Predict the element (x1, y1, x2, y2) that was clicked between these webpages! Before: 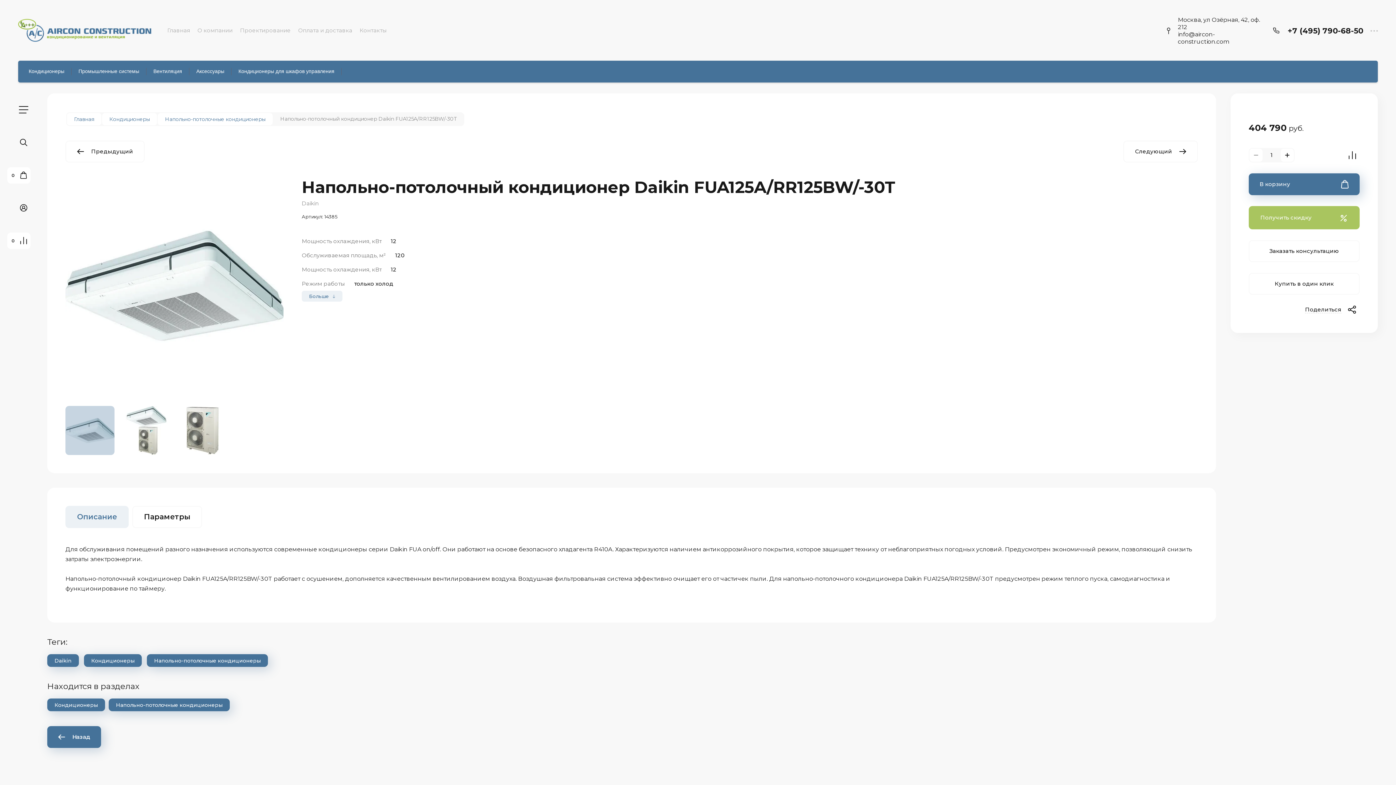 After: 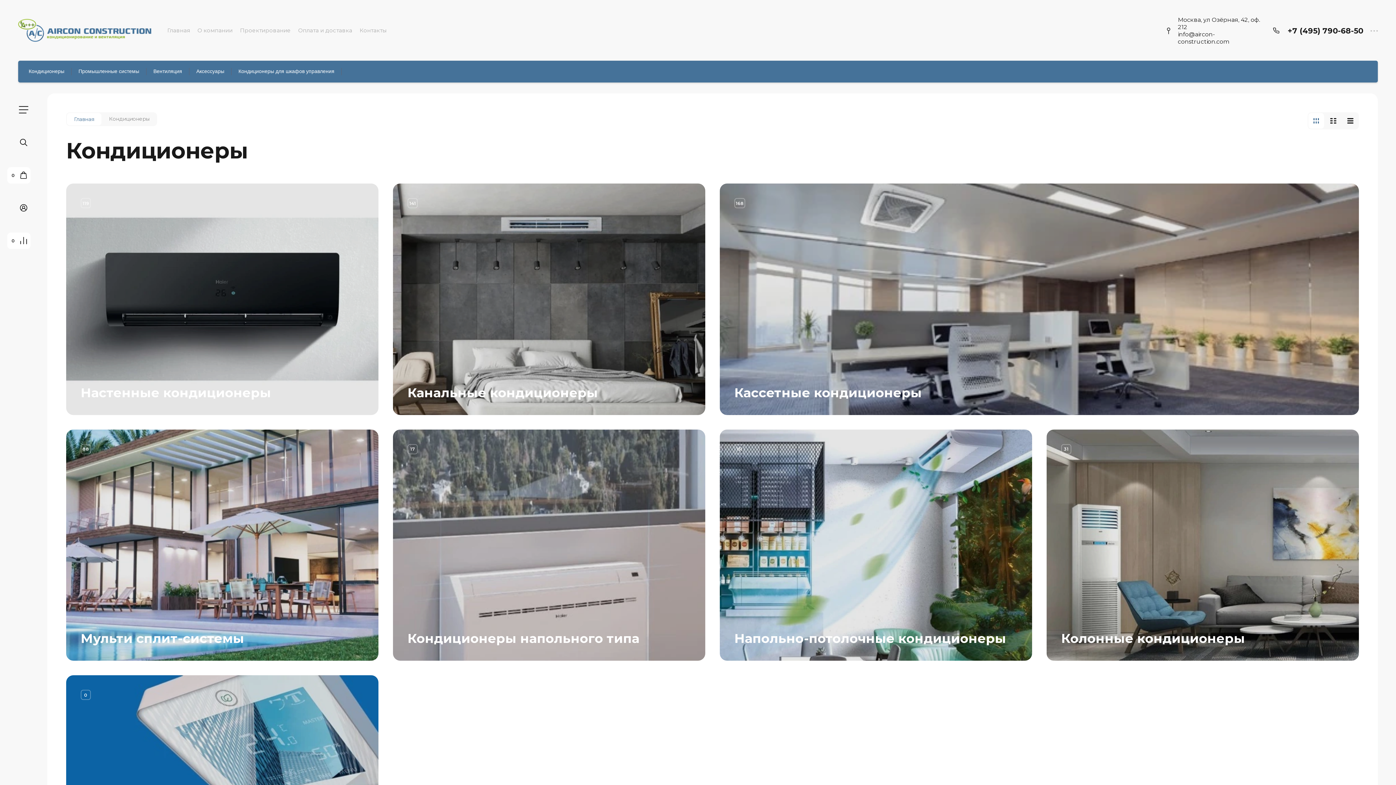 Action: bbox: (102, 113, 157, 125) label: Кондиционеры